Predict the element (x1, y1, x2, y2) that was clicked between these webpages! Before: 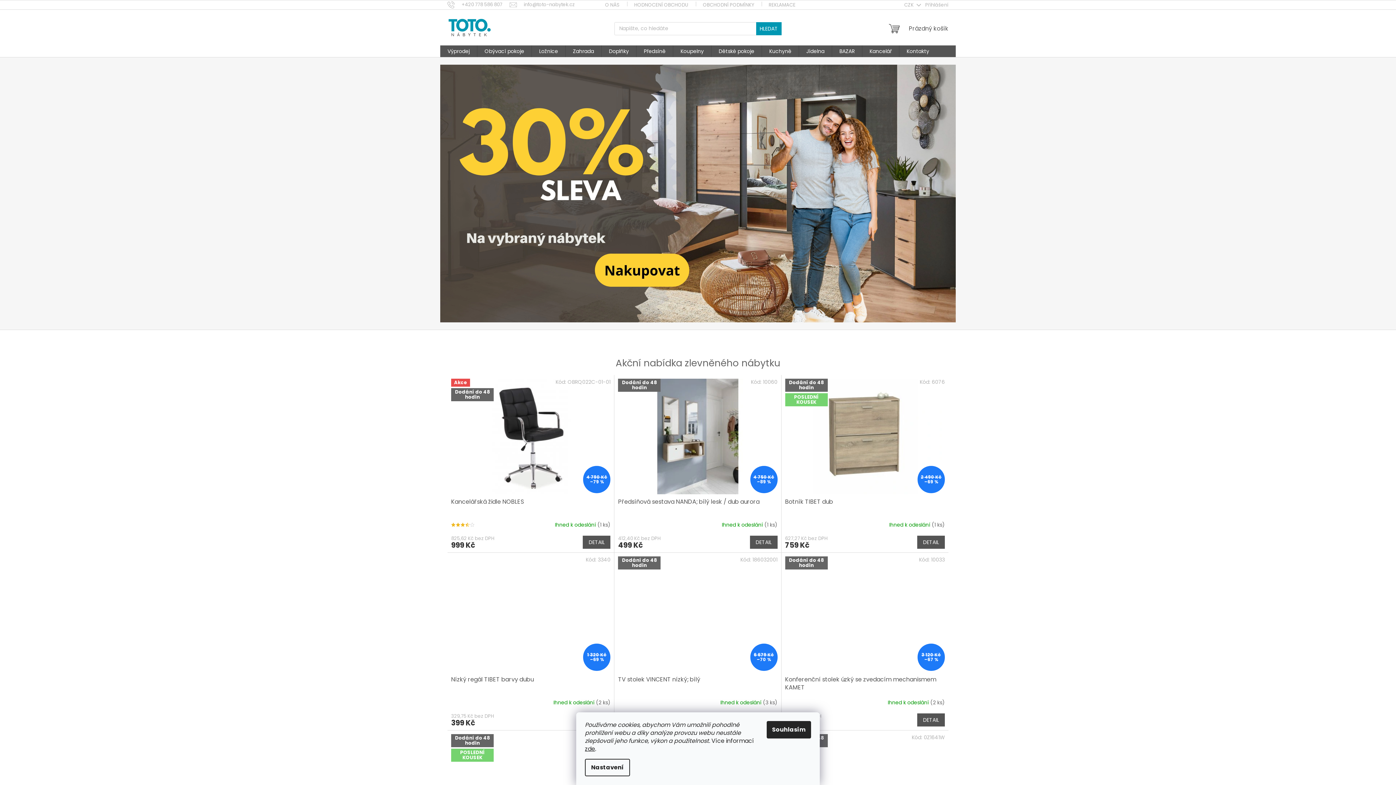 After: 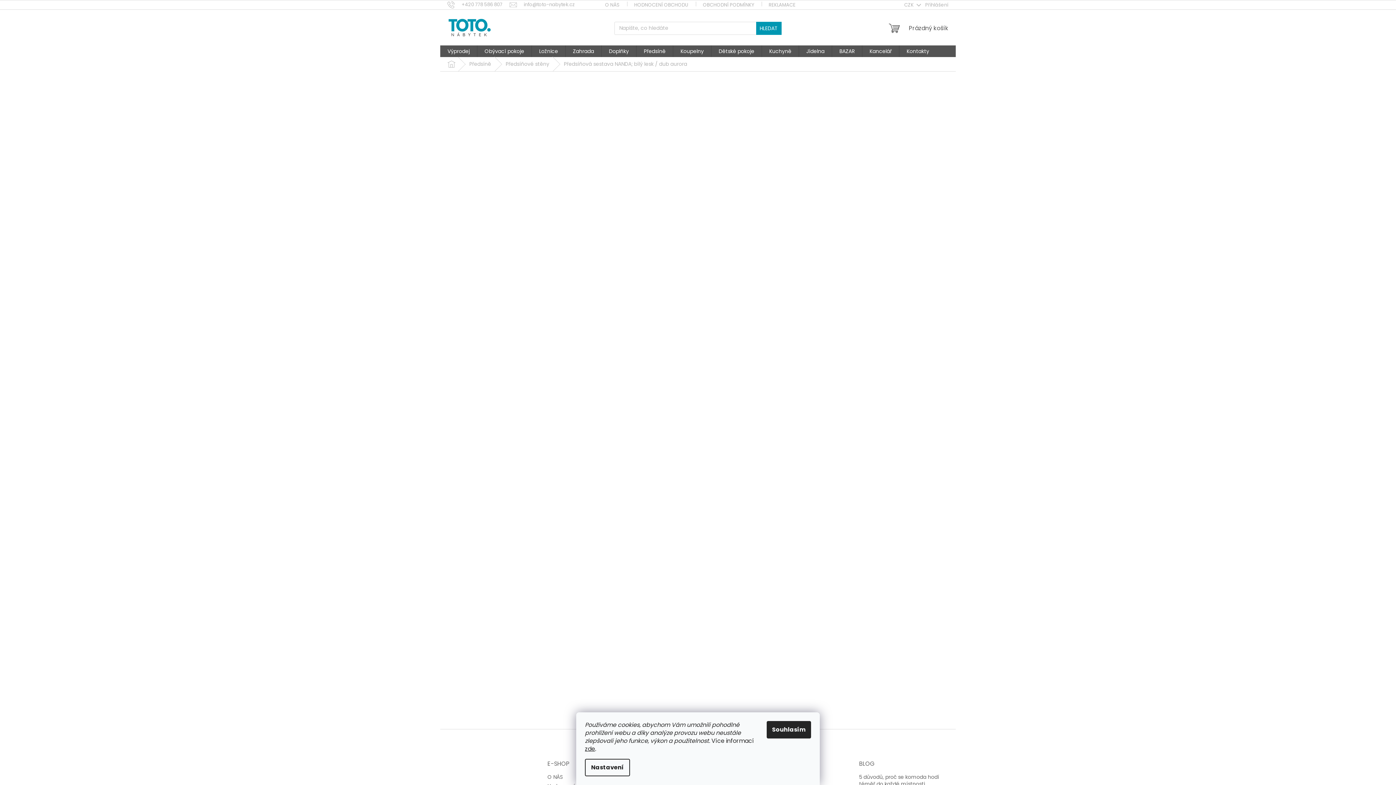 Action: bbox: (618, 498, 777, 514) label: Předsíňová sestava NANDA; bílý lesk / dub aurora